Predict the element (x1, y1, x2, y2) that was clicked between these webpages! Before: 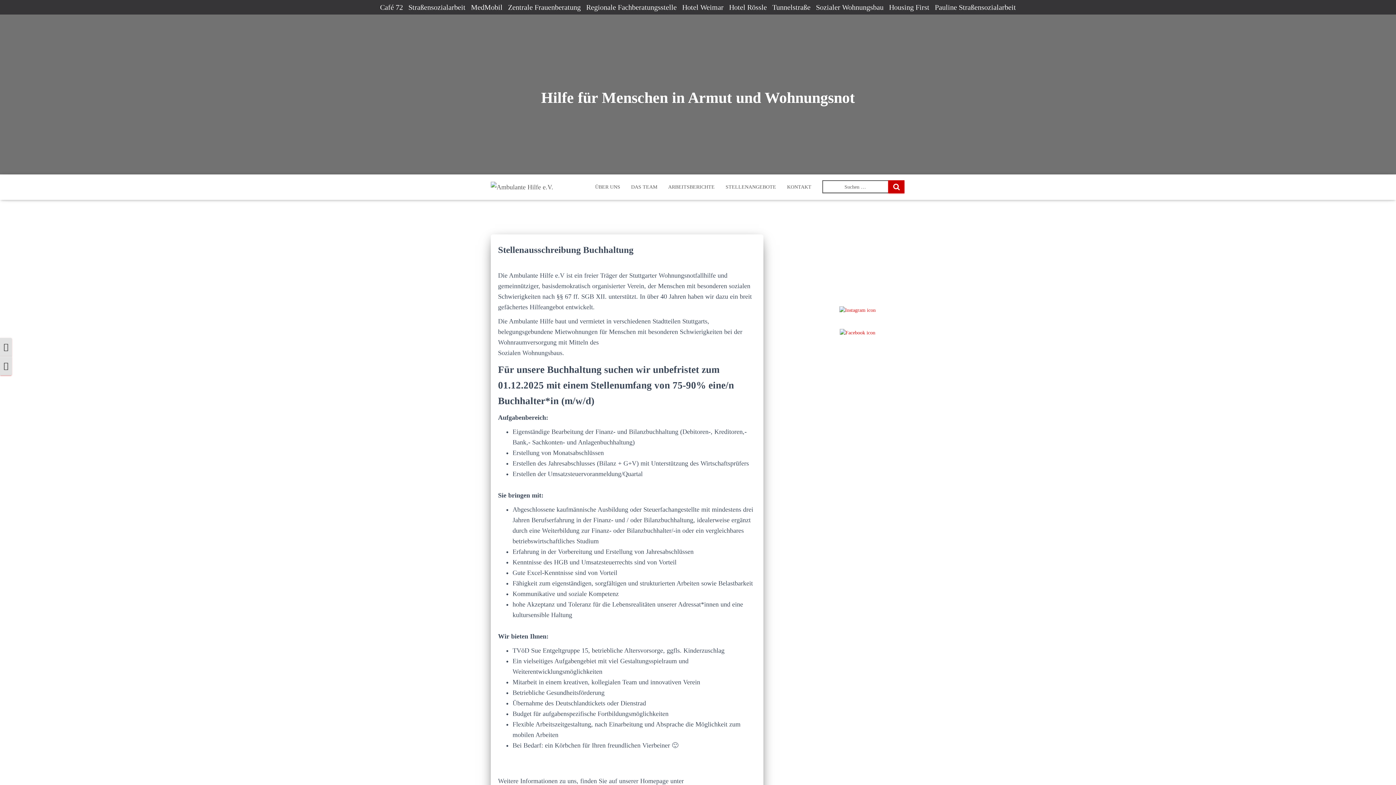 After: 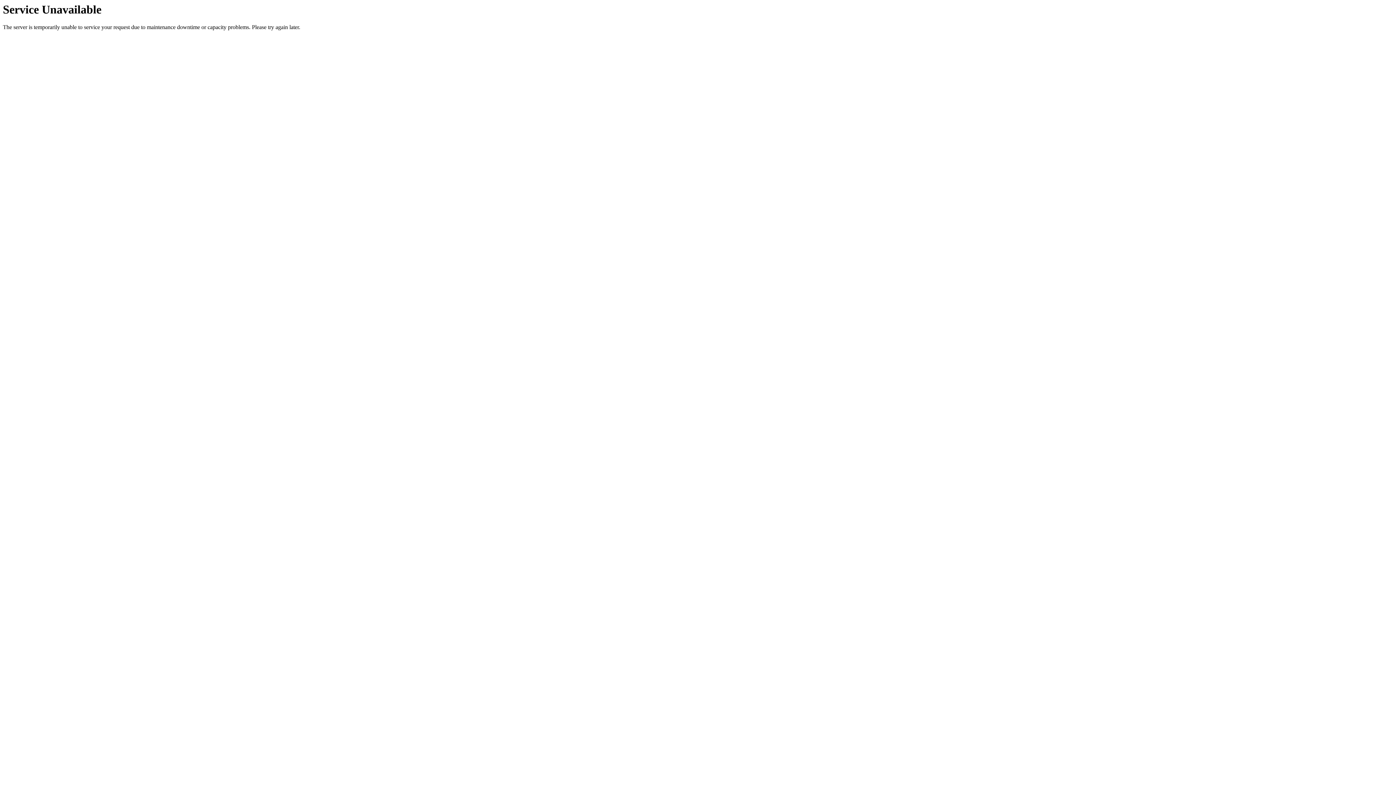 Action: label: Straßensozialarbeit bbox: (408, 0, 465, 14)